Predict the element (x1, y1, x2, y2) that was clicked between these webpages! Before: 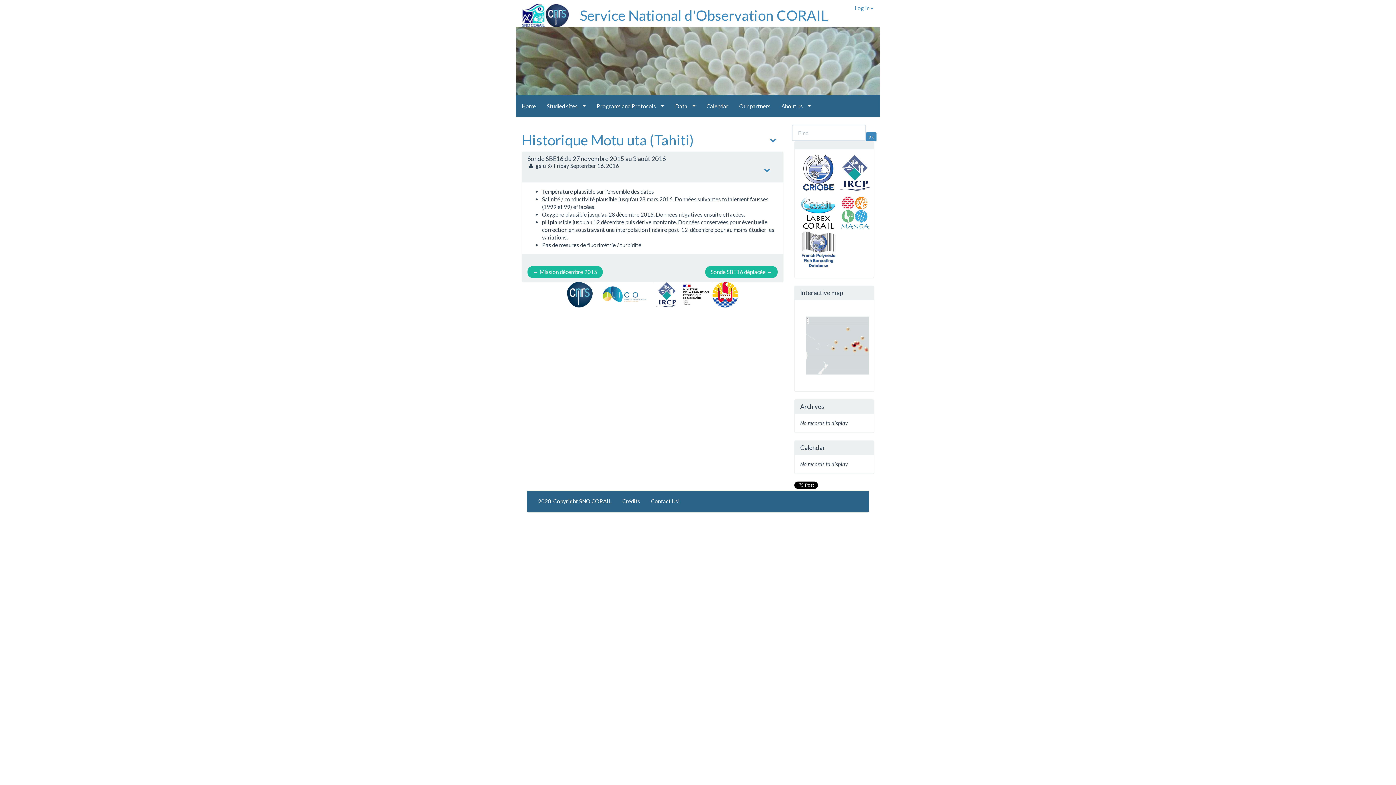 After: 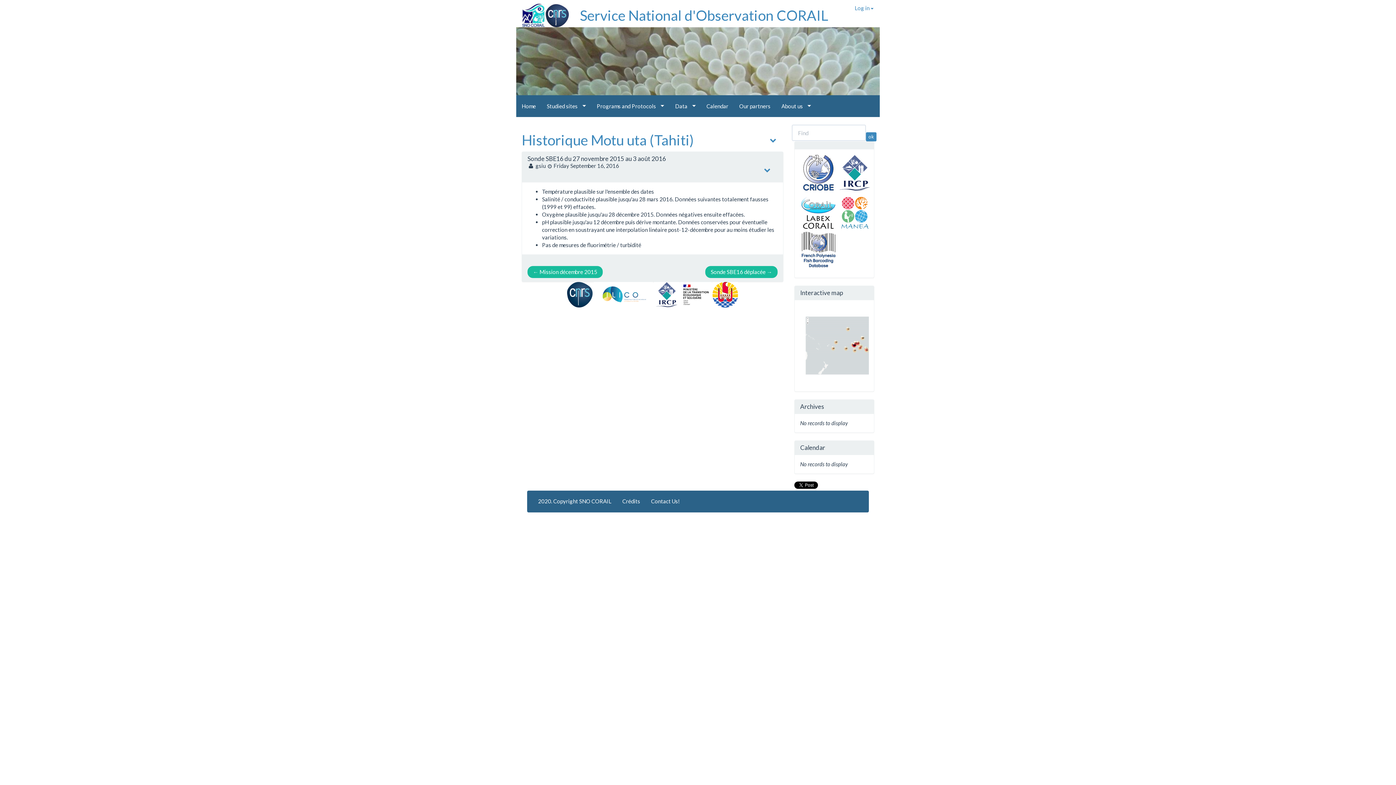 Action: bbox: (800, 245, 836, 252)